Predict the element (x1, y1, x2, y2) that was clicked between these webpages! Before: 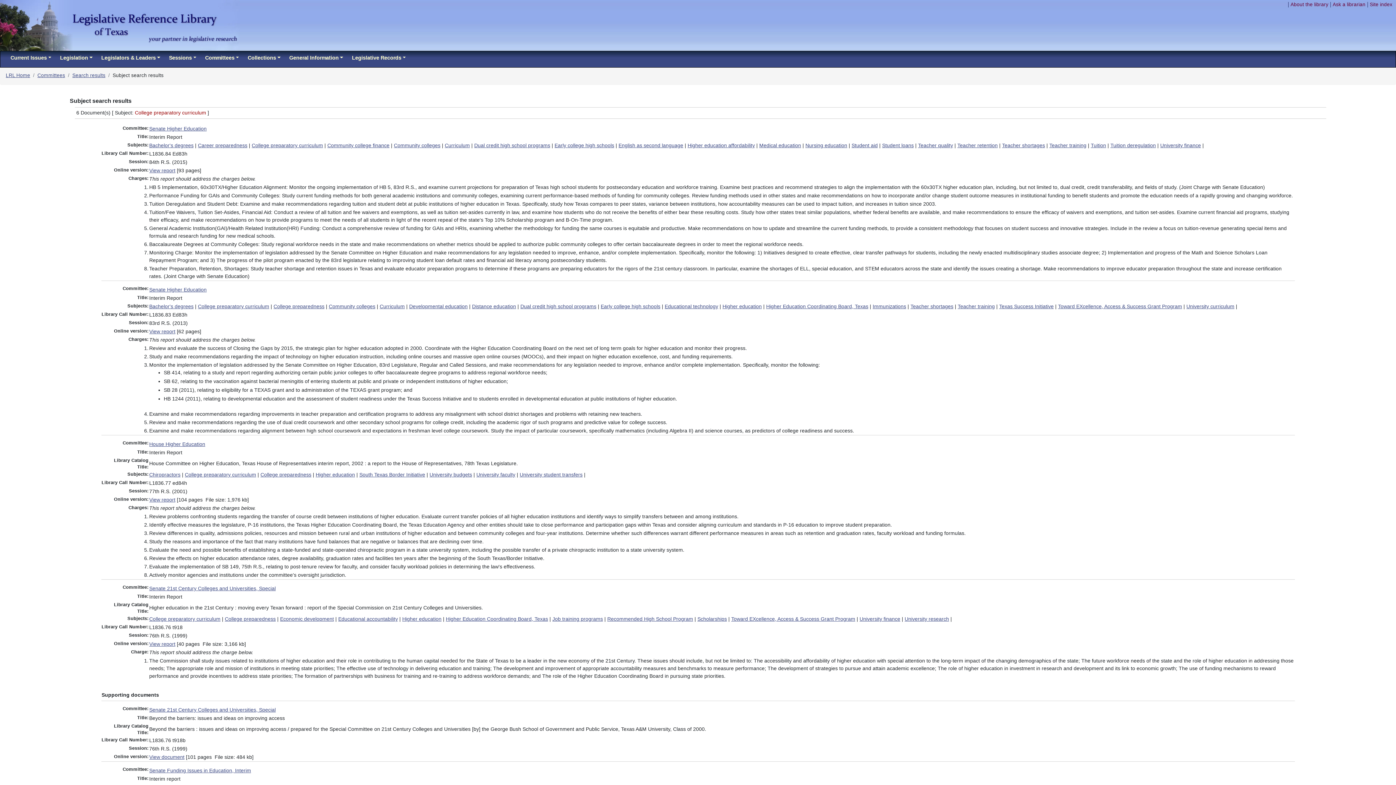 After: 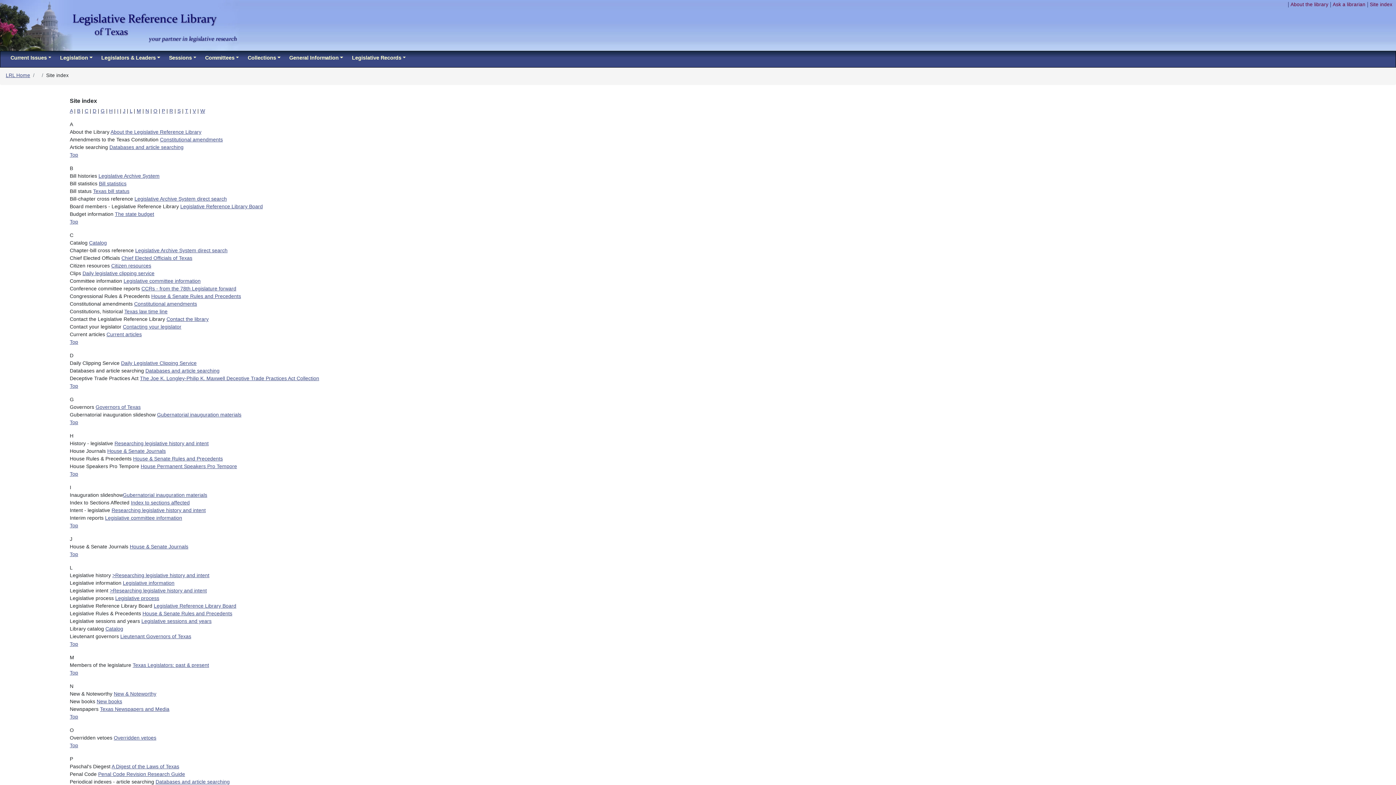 Action: bbox: (1370, 1, 1392, 7) label: Site index